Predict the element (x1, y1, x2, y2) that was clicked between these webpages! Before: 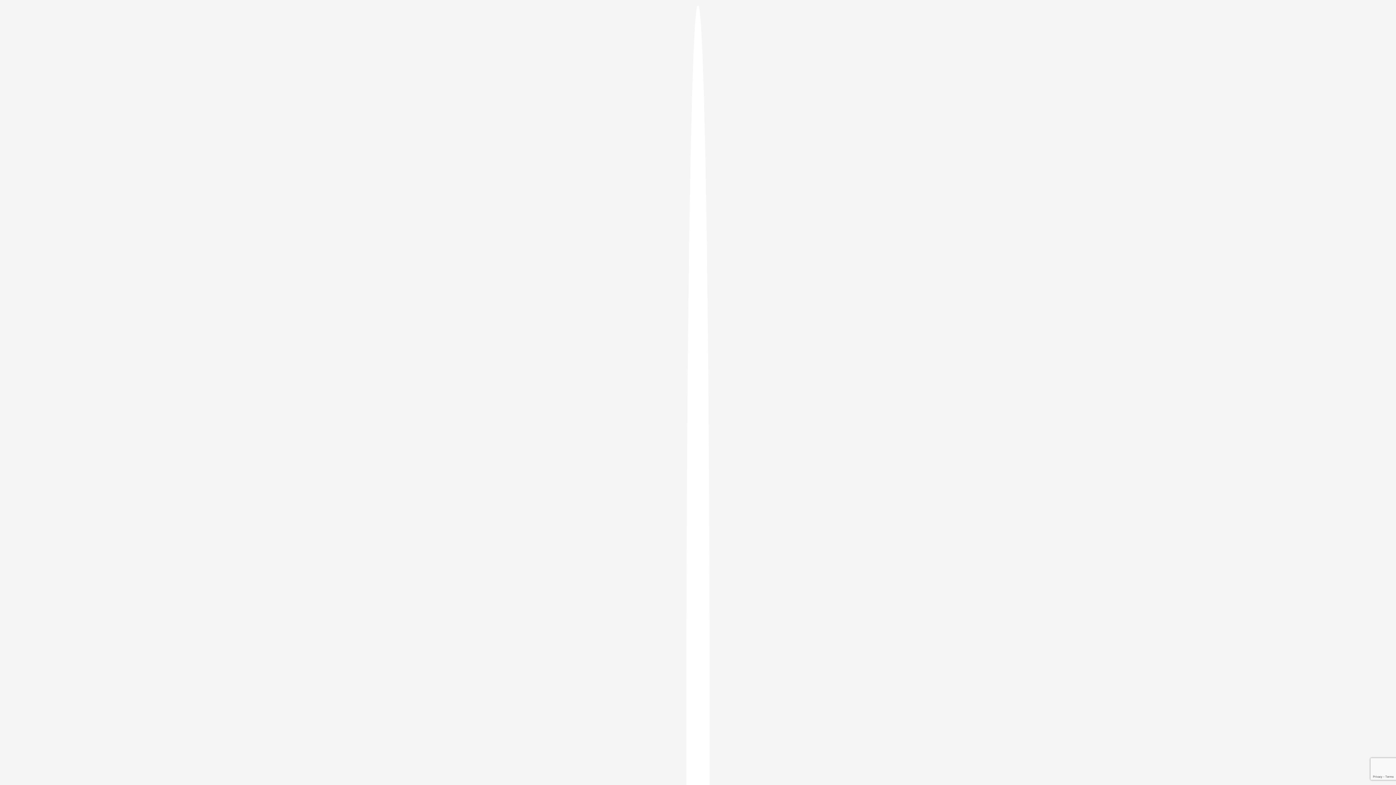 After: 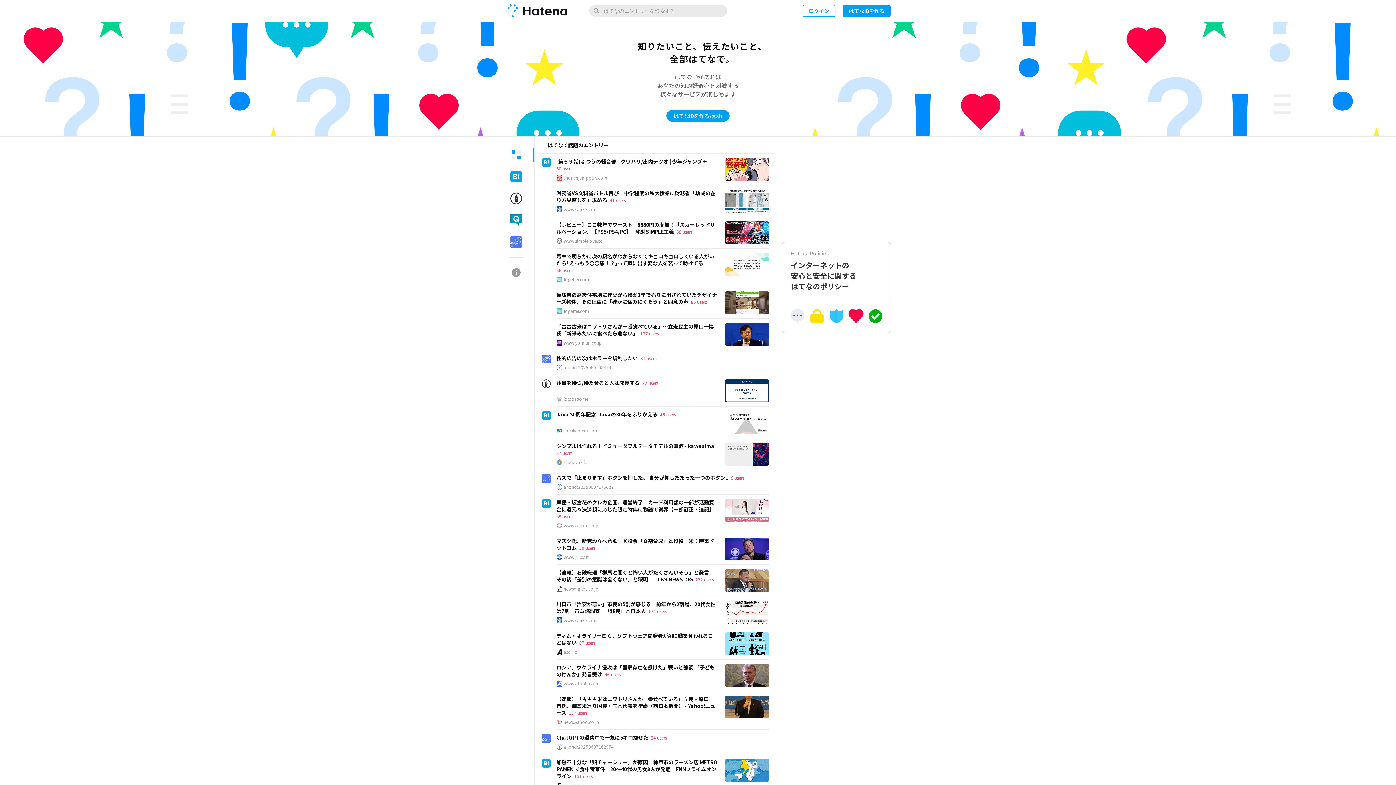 Action: bbox: (686, 5, 709, 1405)